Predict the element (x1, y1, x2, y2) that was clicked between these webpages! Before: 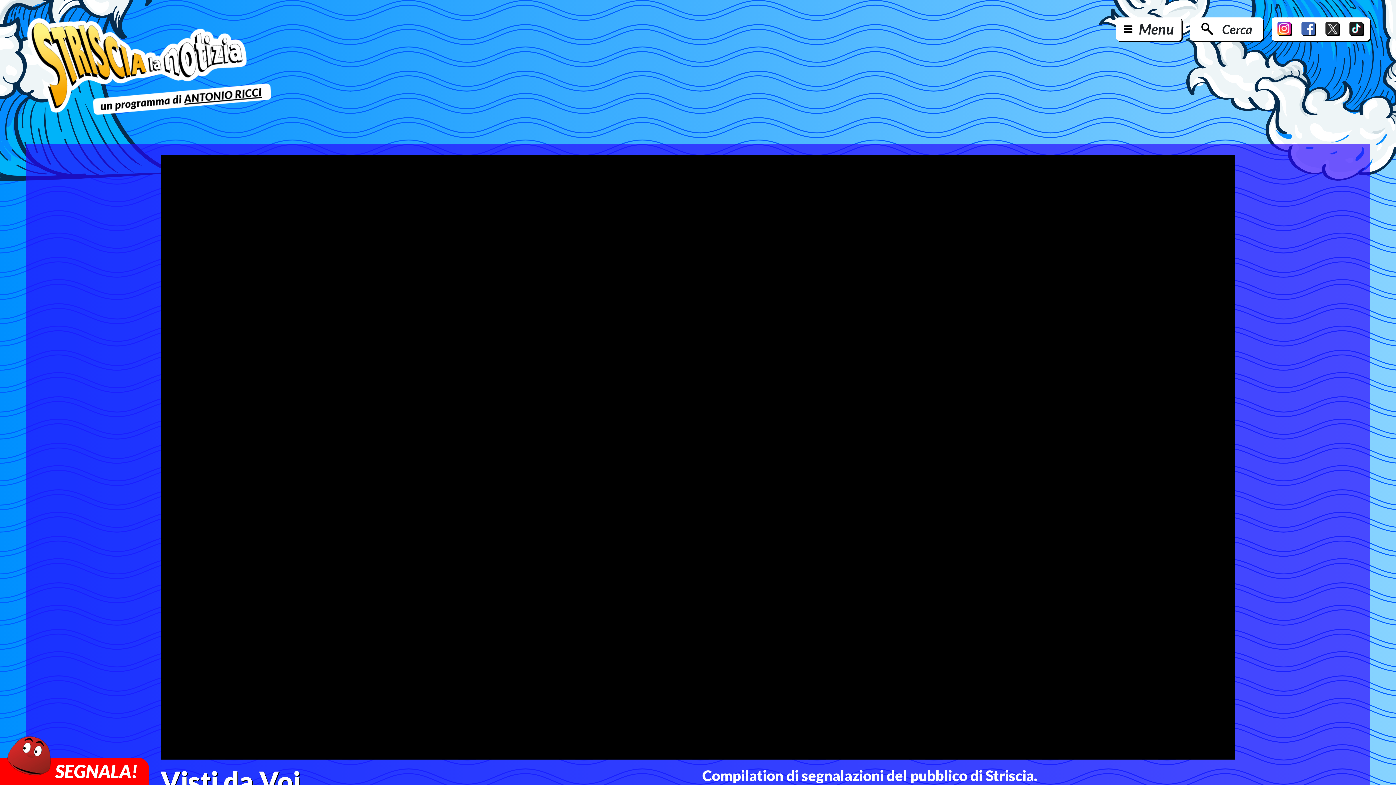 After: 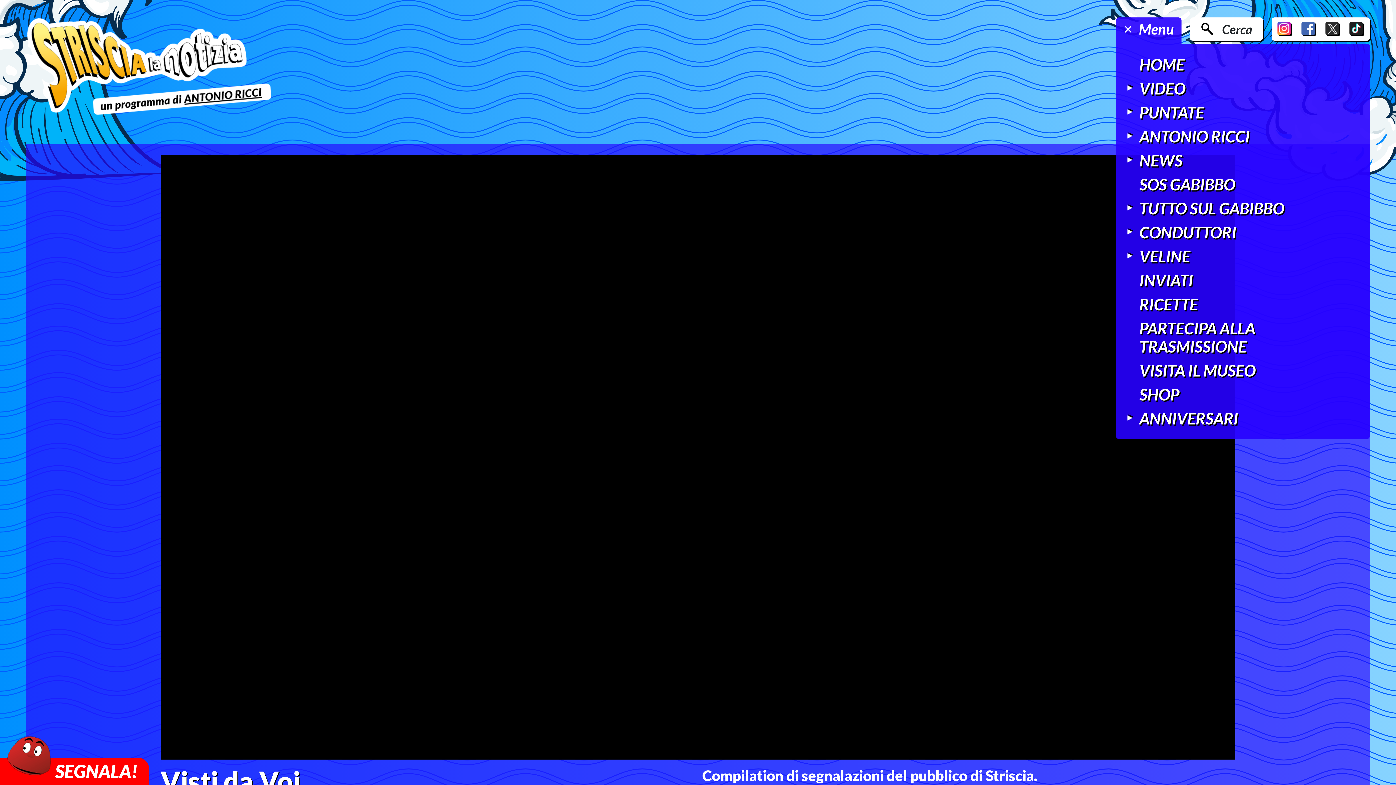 Action: bbox: (1116, 17, 1181, 40) label: Menu